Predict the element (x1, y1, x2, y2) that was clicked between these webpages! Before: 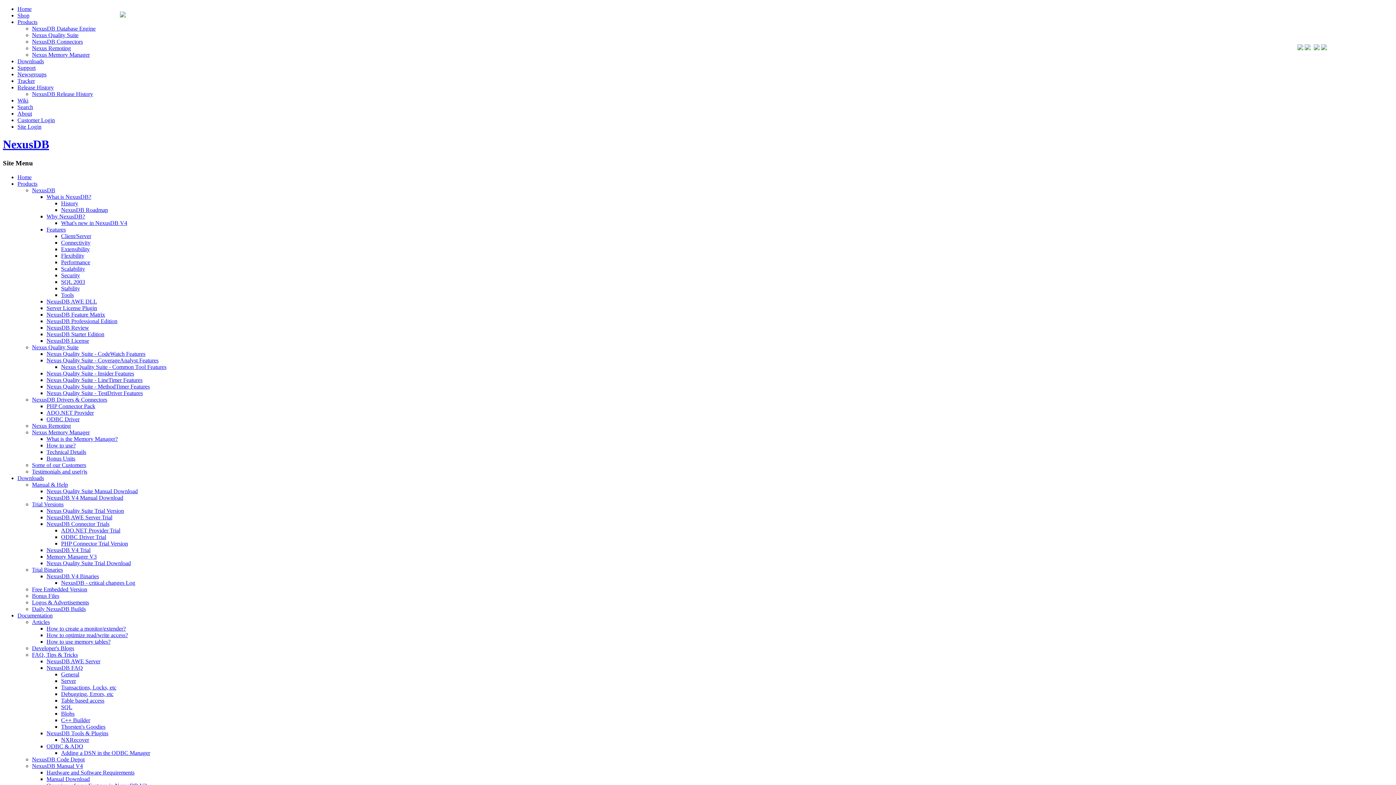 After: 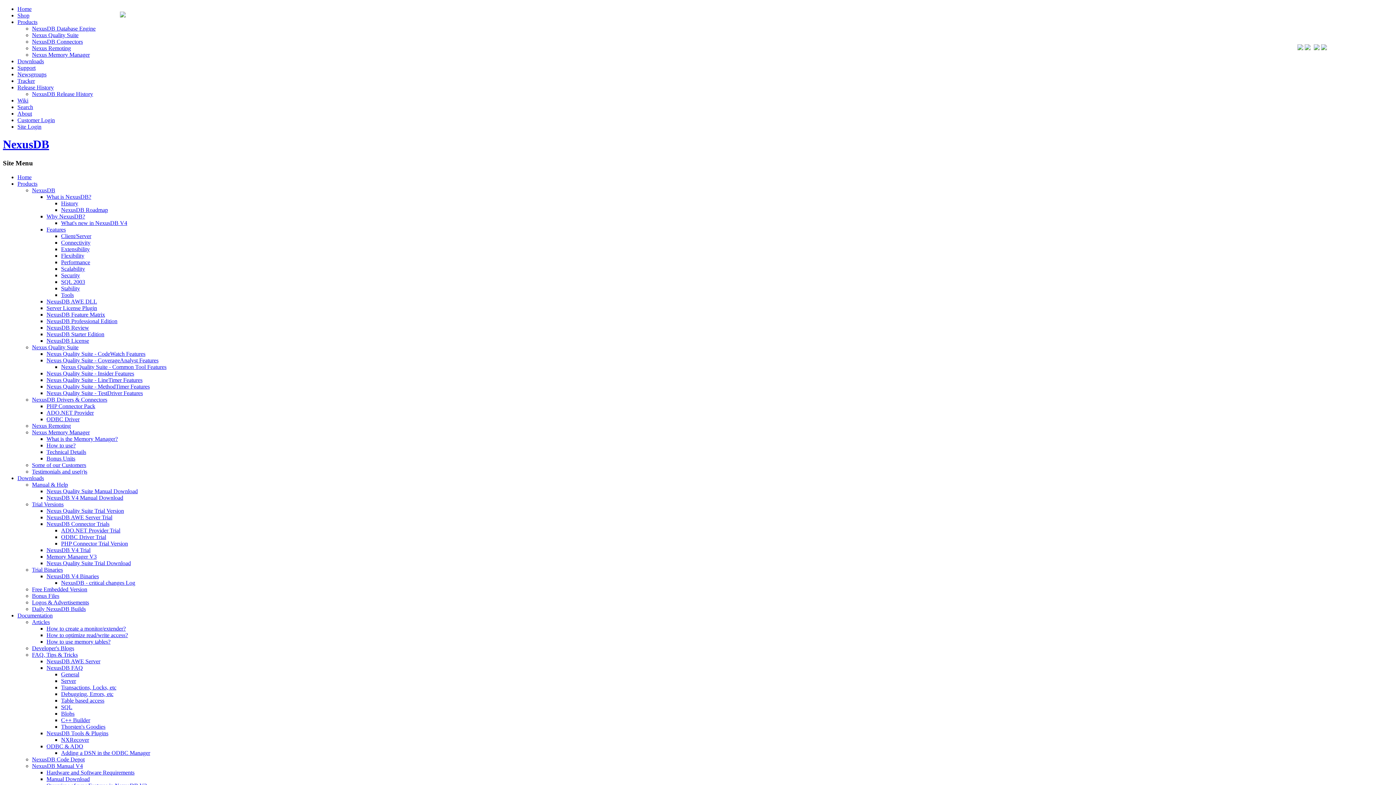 Action: bbox: (17, 64, 35, 70) label: Support